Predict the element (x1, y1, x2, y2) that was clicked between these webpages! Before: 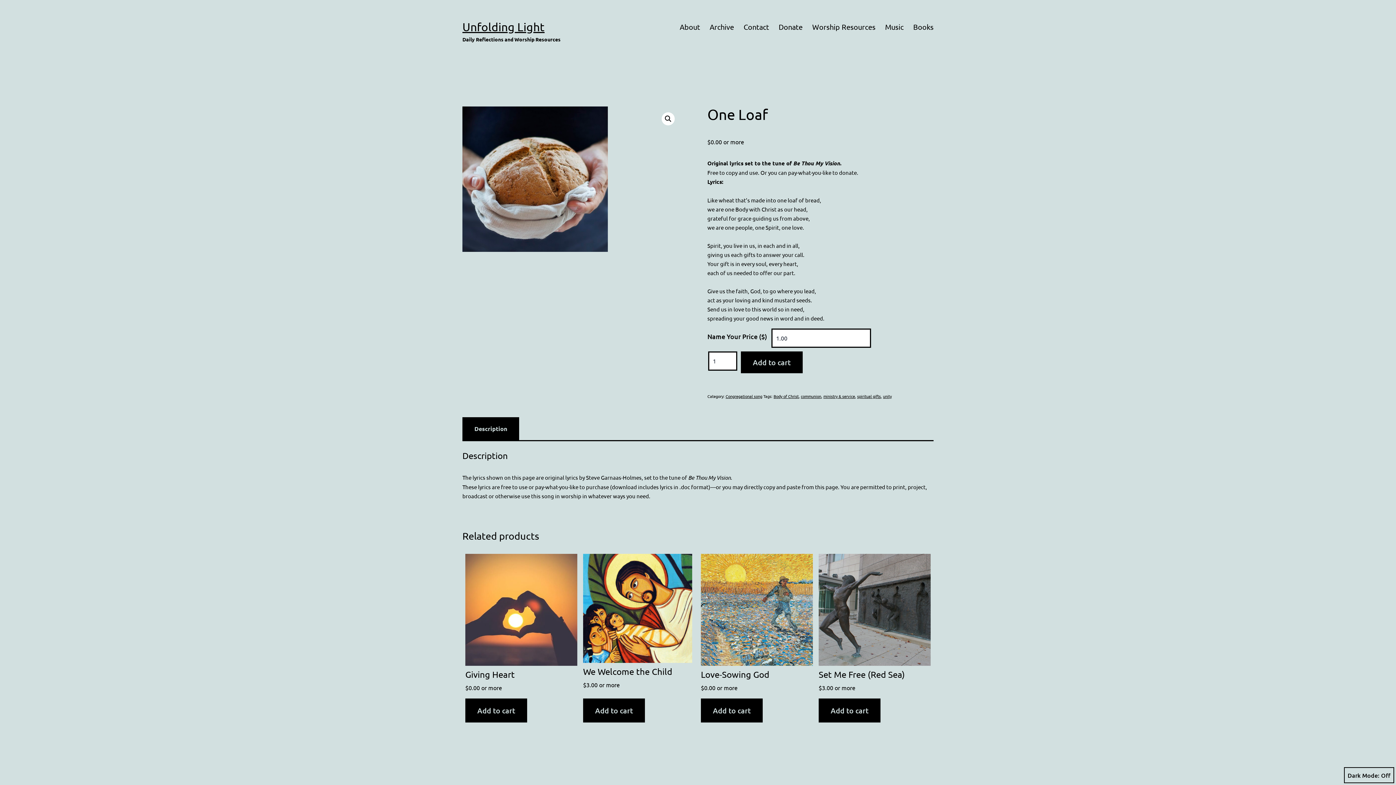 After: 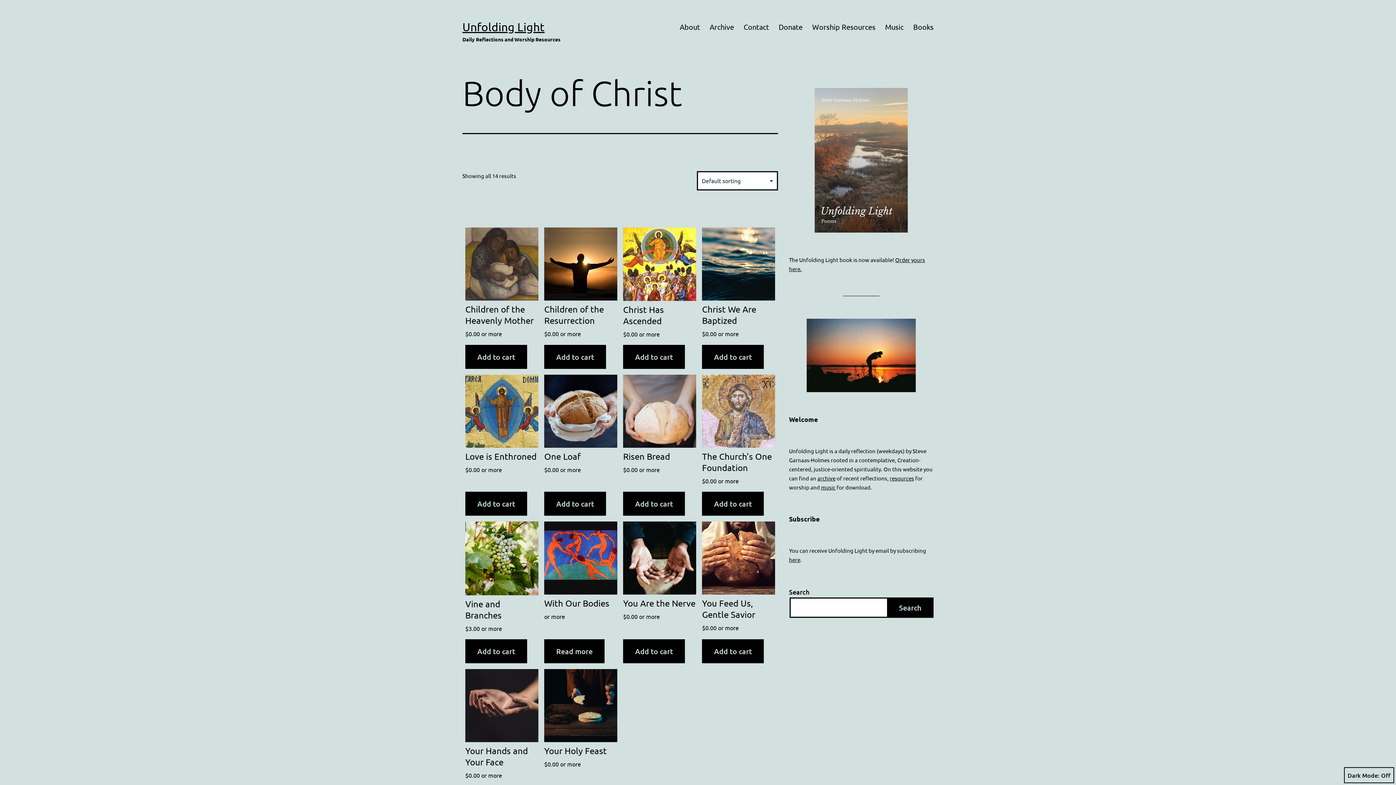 Action: label: Body of Christ bbox: (773, 393, 798, 399)